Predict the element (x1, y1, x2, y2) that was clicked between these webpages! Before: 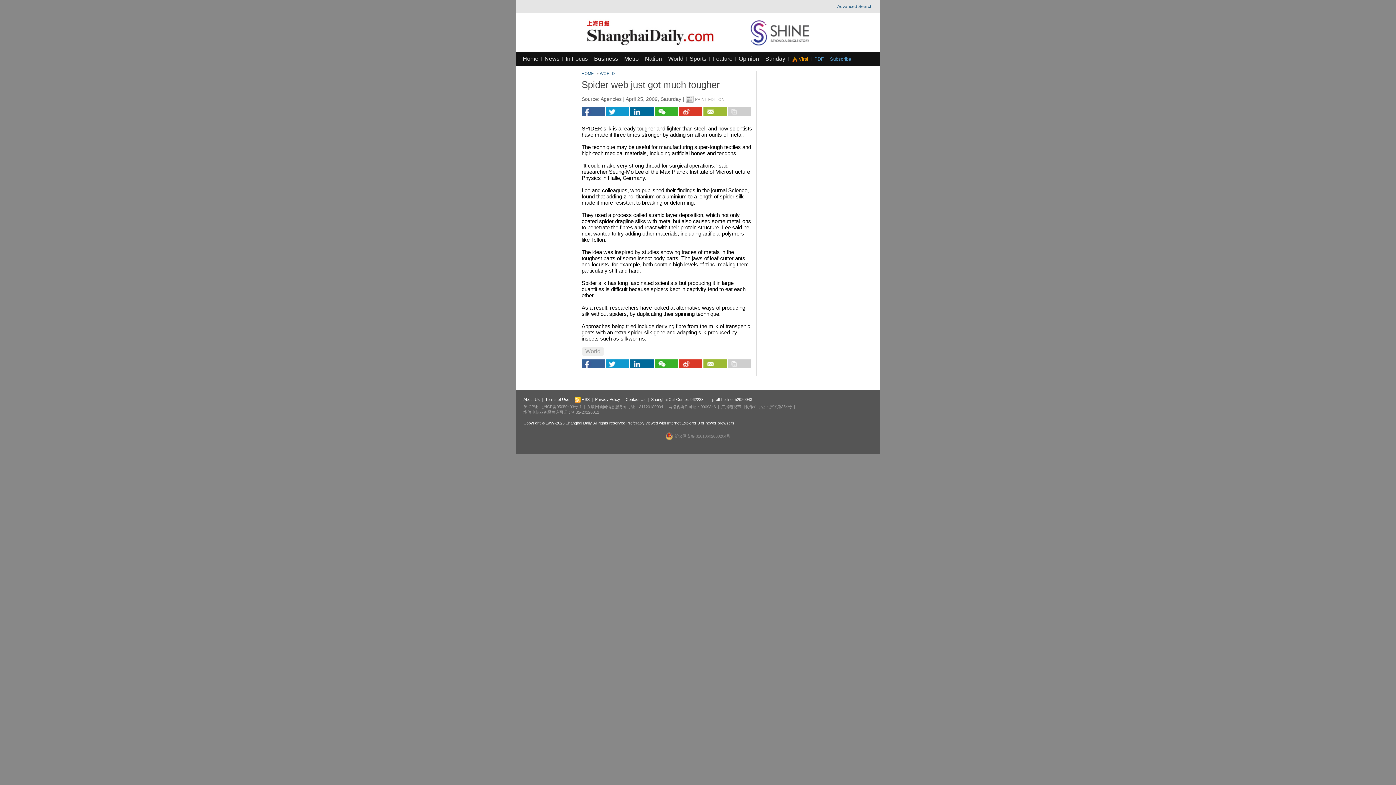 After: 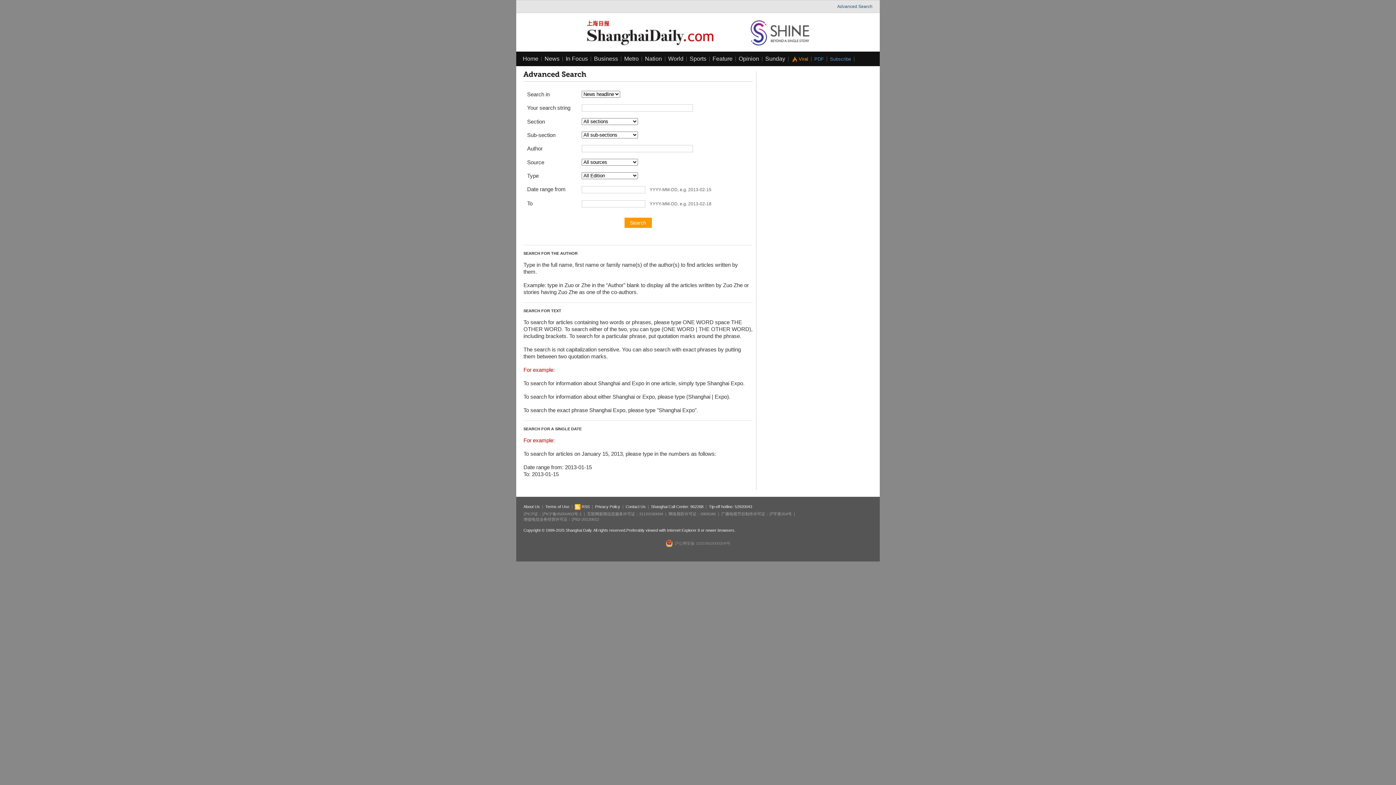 Action: label: HOME bbox: (581, 71, 593, 75)